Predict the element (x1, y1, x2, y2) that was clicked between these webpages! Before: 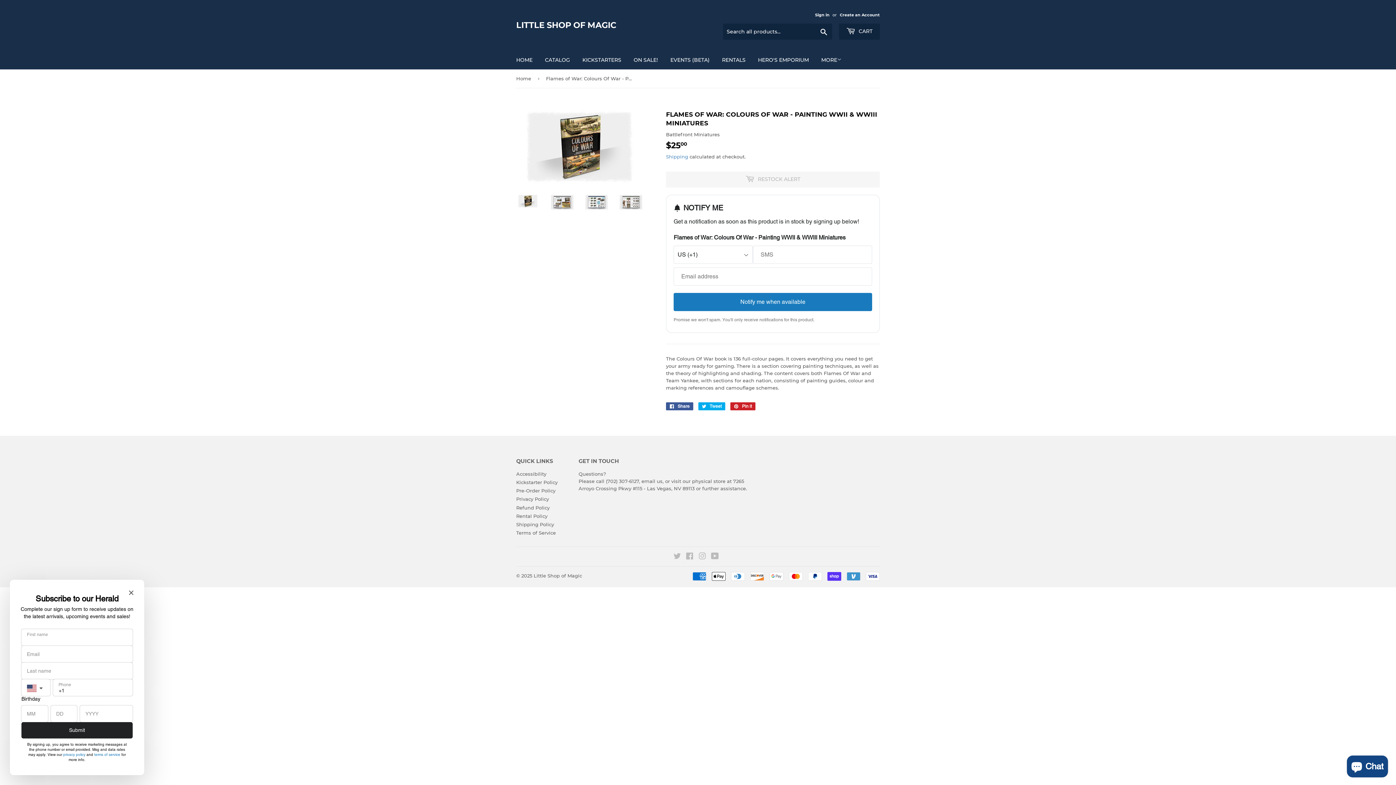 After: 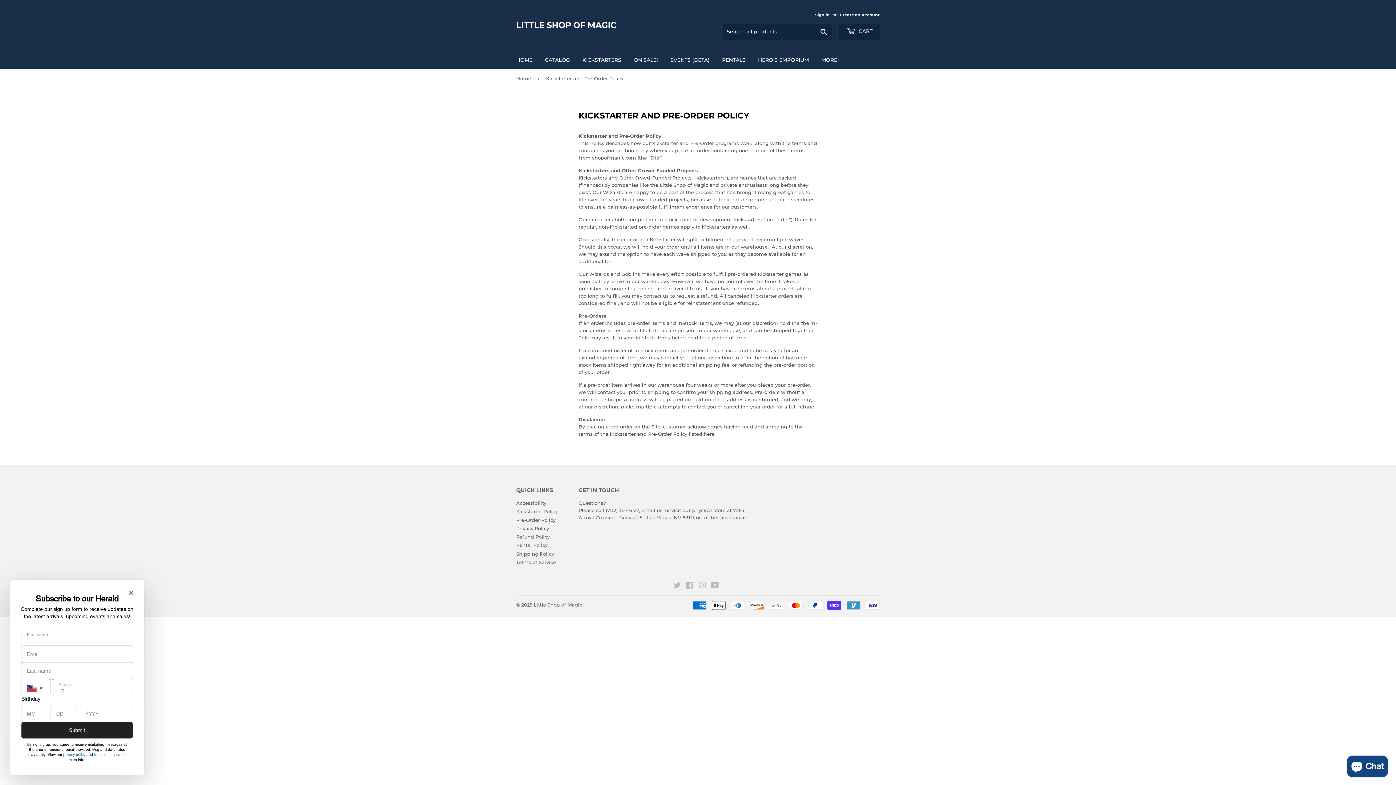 Action: label: Pre-Order Policy bbox: (516, 488, 555, 493)